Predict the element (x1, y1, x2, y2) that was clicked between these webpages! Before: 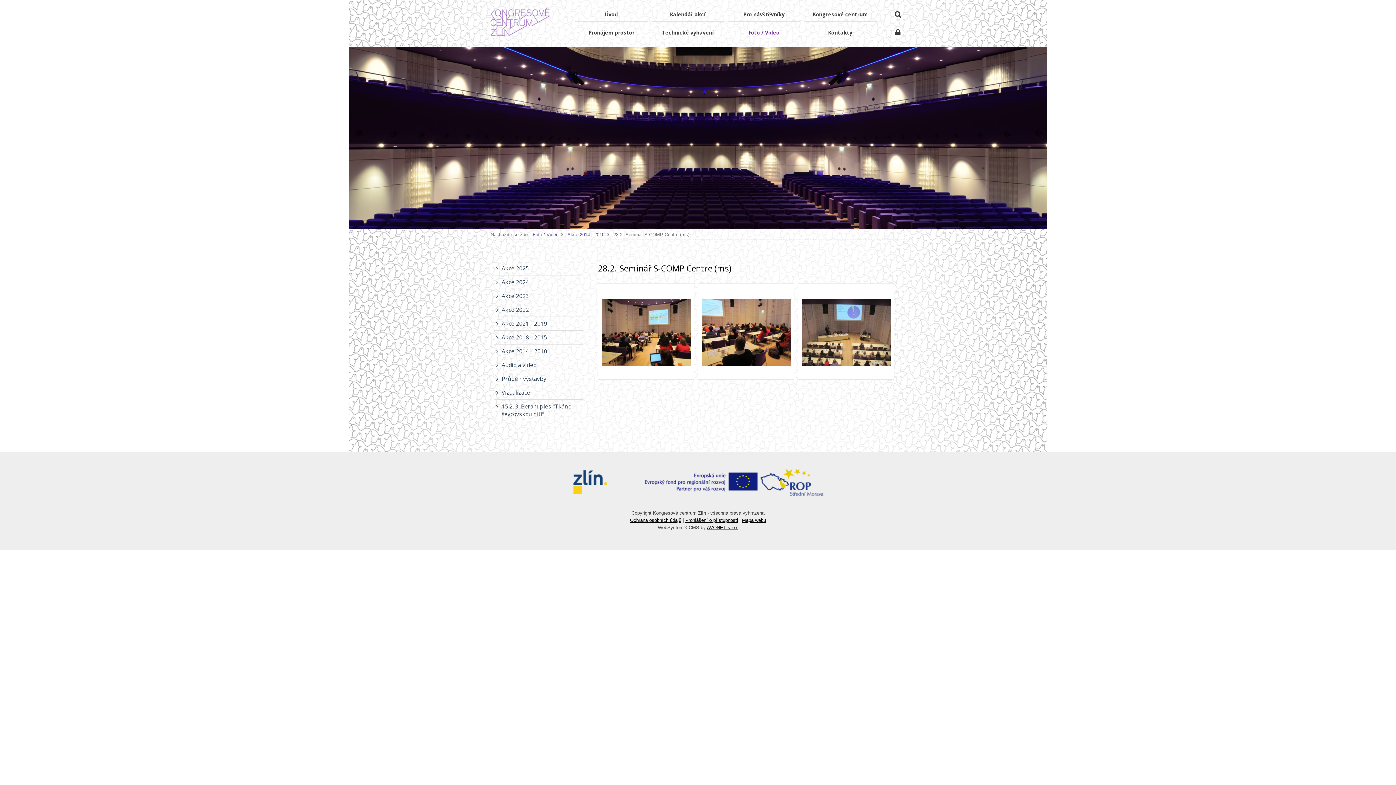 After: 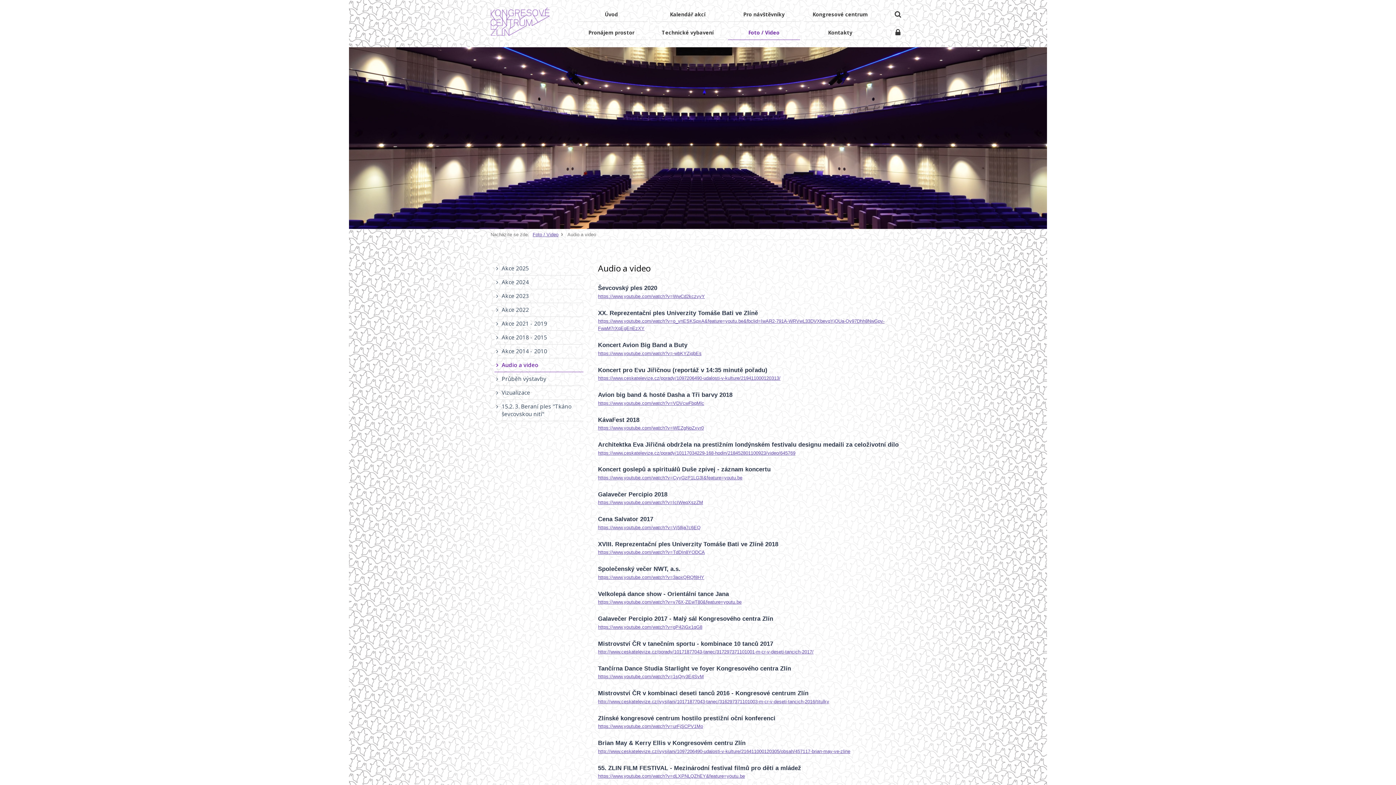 Action: bbox: (494, 358, 583, 372) label: Audio a video